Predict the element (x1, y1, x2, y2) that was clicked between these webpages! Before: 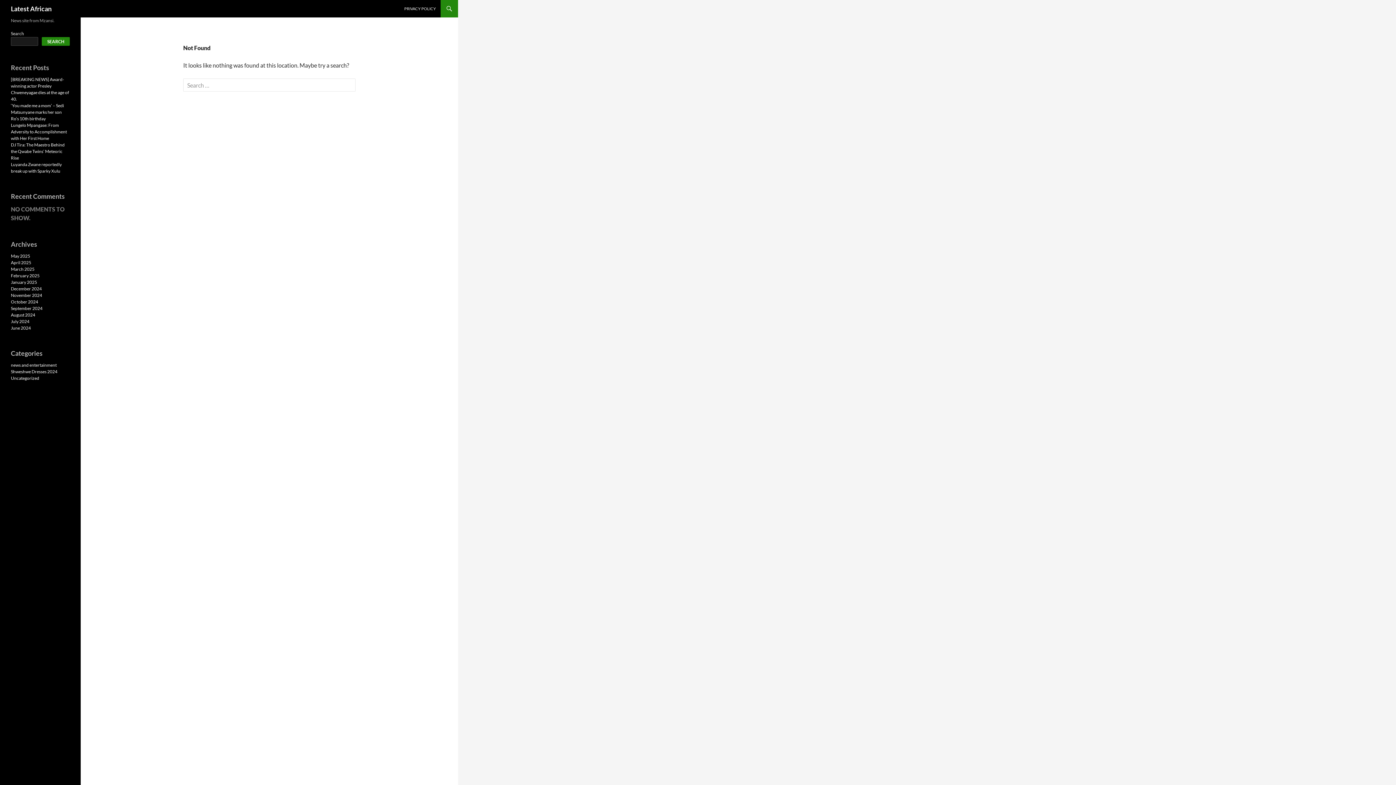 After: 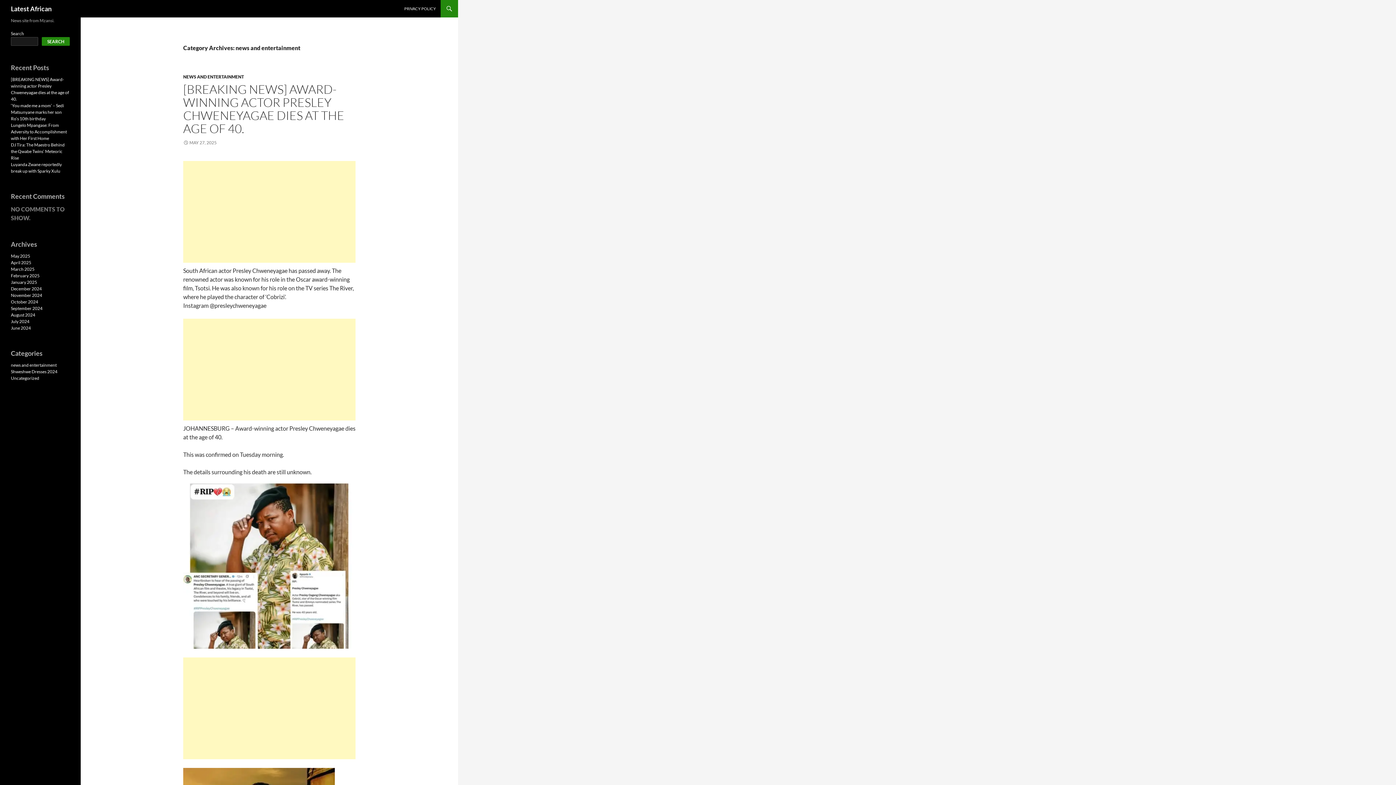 Action: bbox: (10, 362, 56, 368) label: news and entertainment